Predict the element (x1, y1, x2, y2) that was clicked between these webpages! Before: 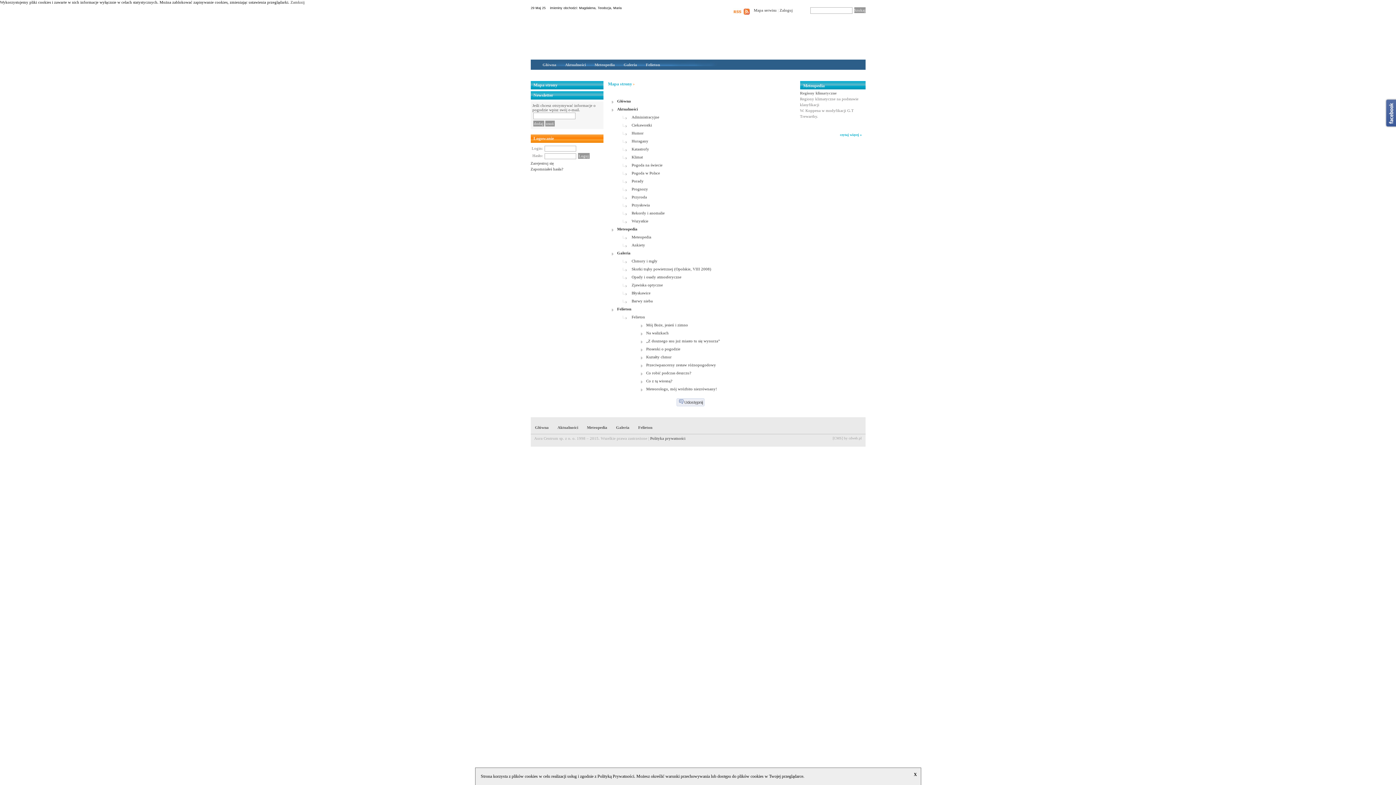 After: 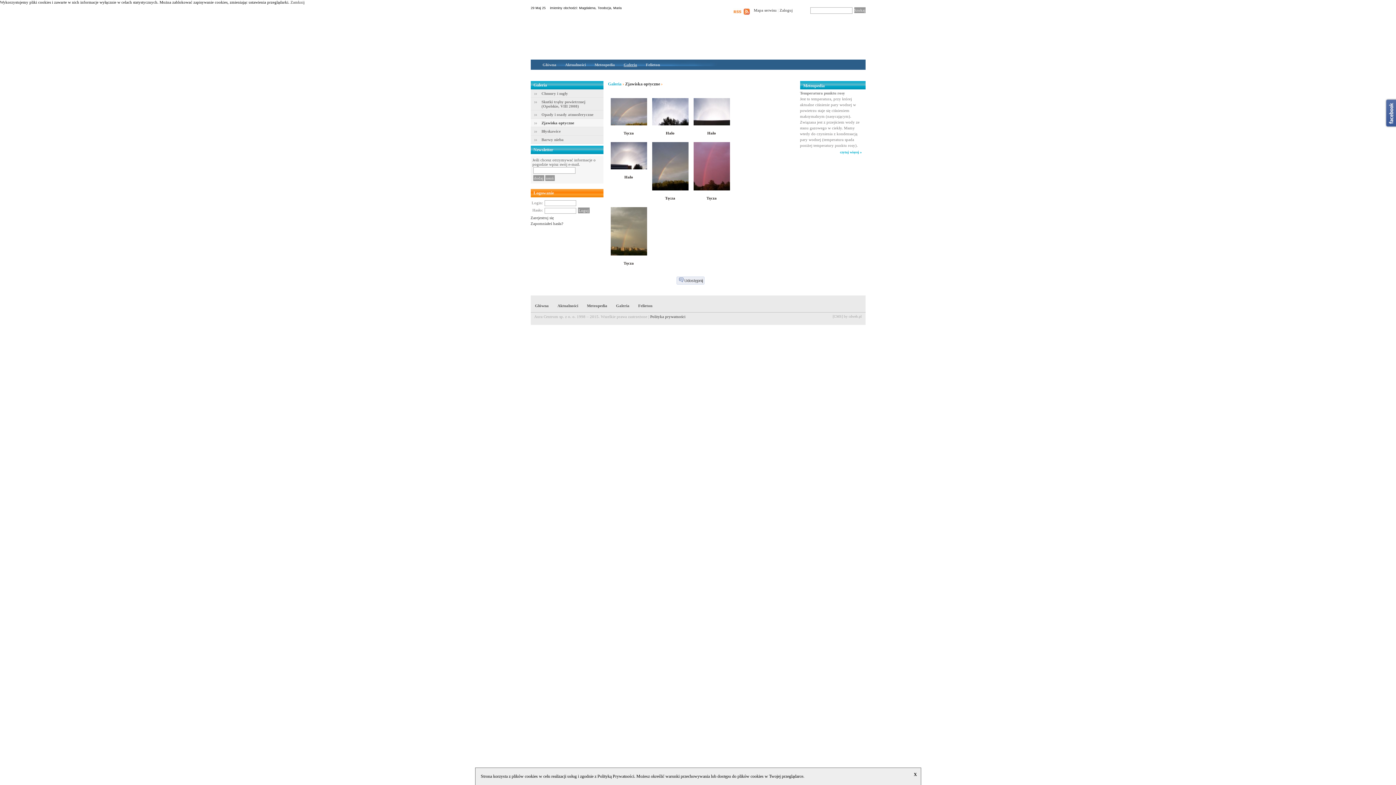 Action: bbox: (631, 282, 663, 287) label: Zjawiska optyczne